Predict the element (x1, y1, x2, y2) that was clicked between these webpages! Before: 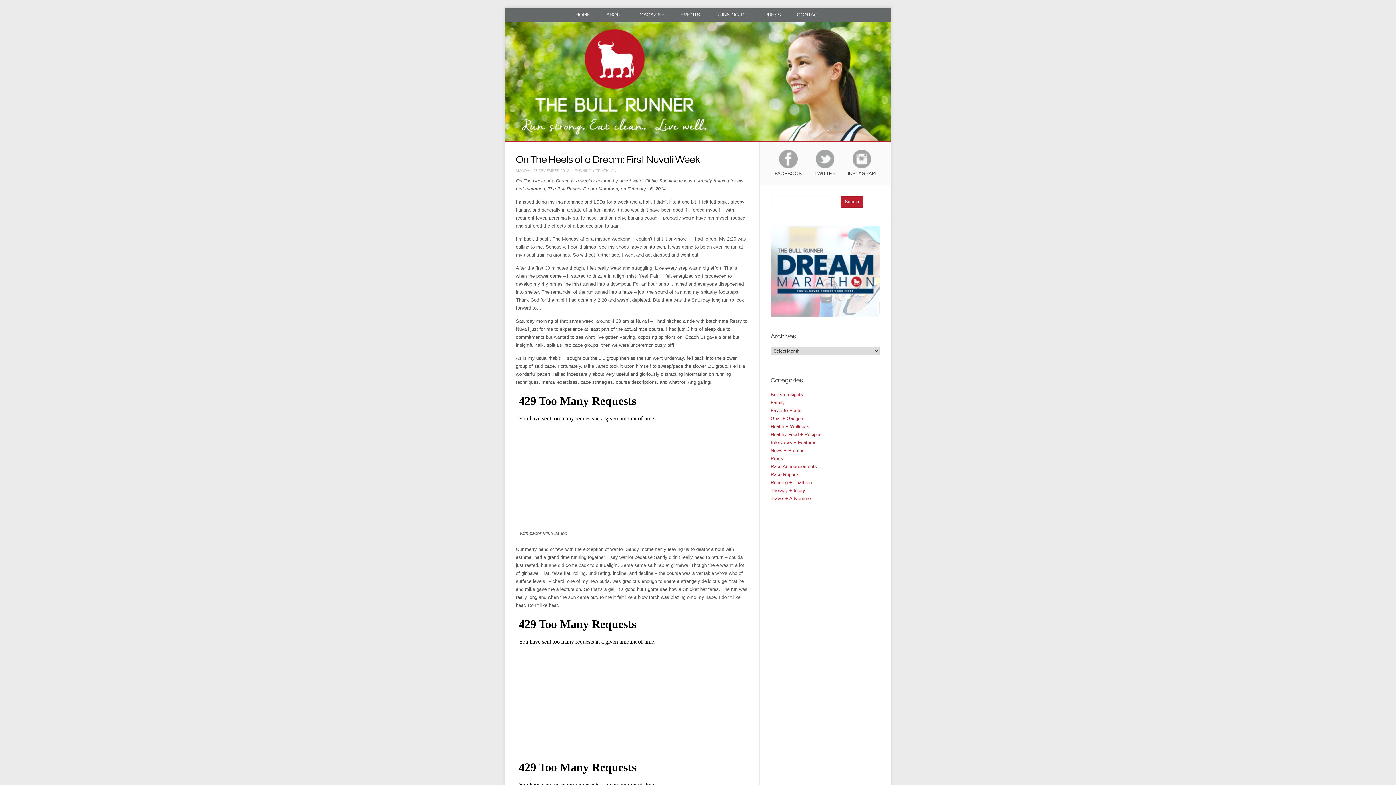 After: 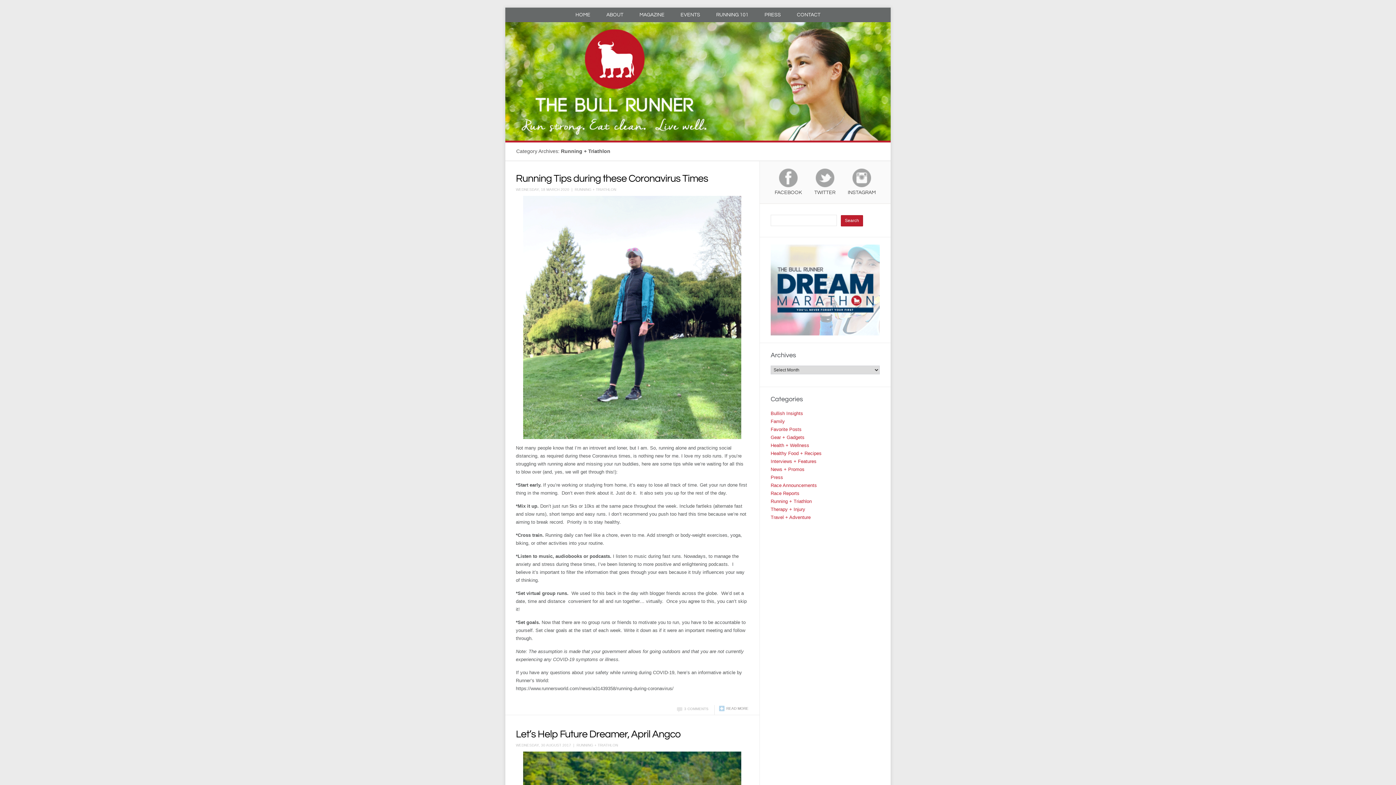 Action: bbox: (770, 480, 812, 485) label: Running + Triathlon